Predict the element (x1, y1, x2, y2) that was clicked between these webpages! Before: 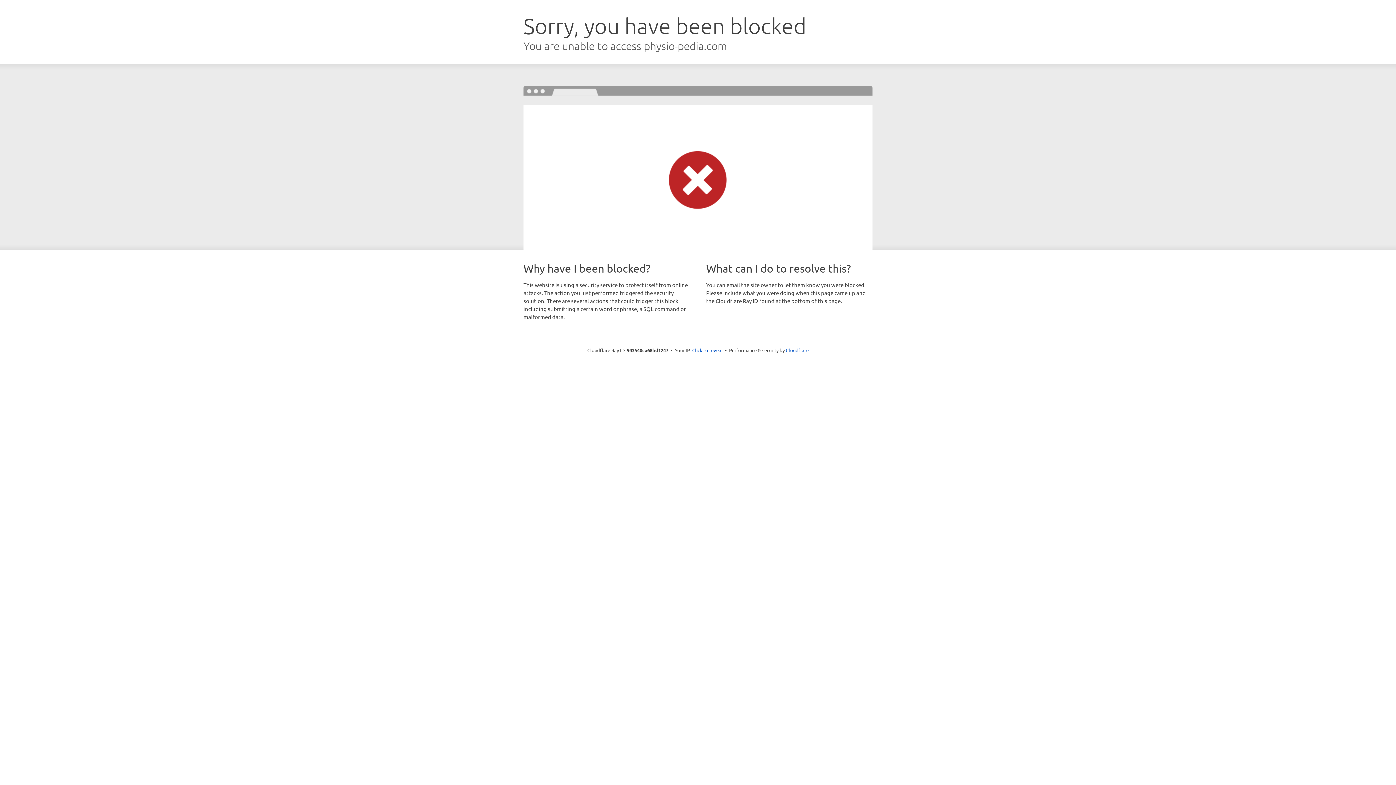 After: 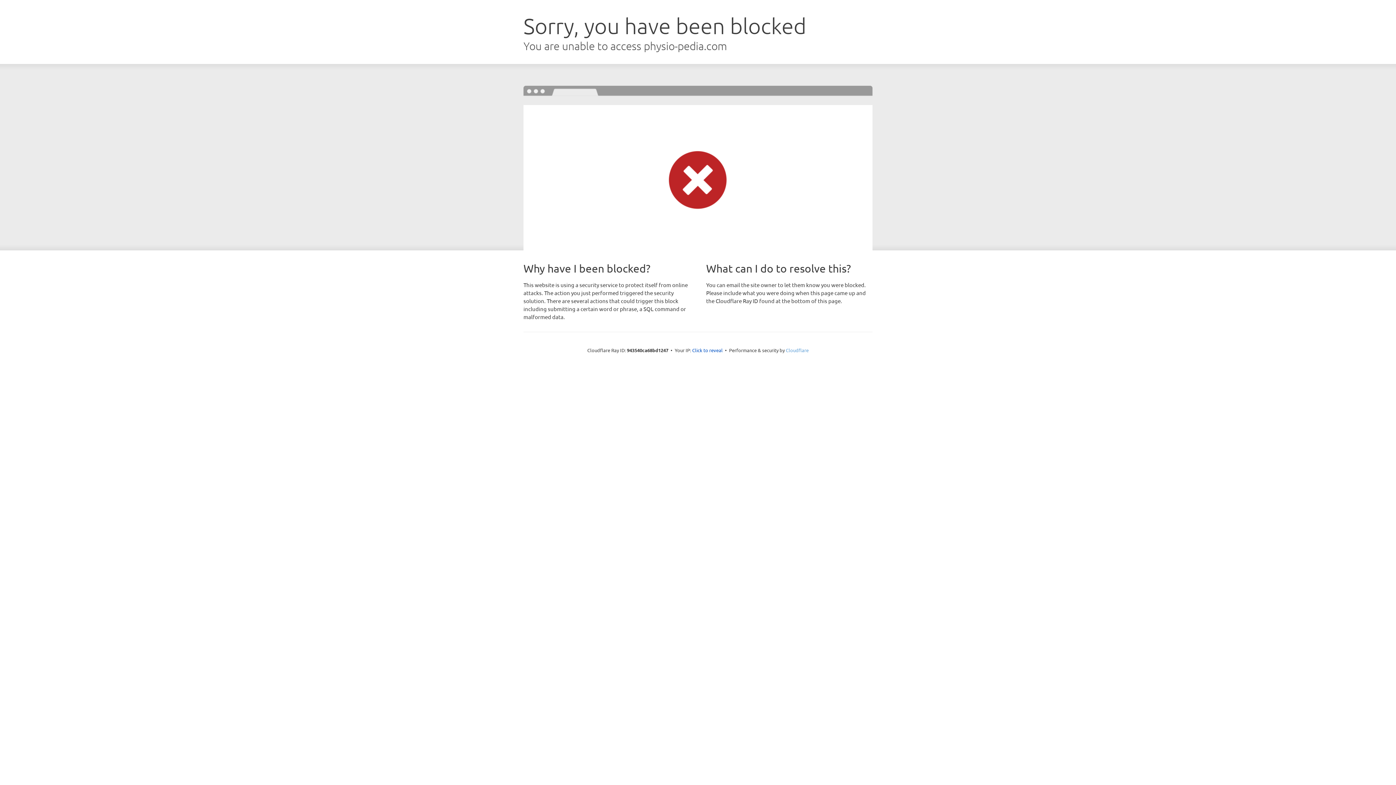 Action: bbox: (786, 347, 808, 353) label: Cloudflare